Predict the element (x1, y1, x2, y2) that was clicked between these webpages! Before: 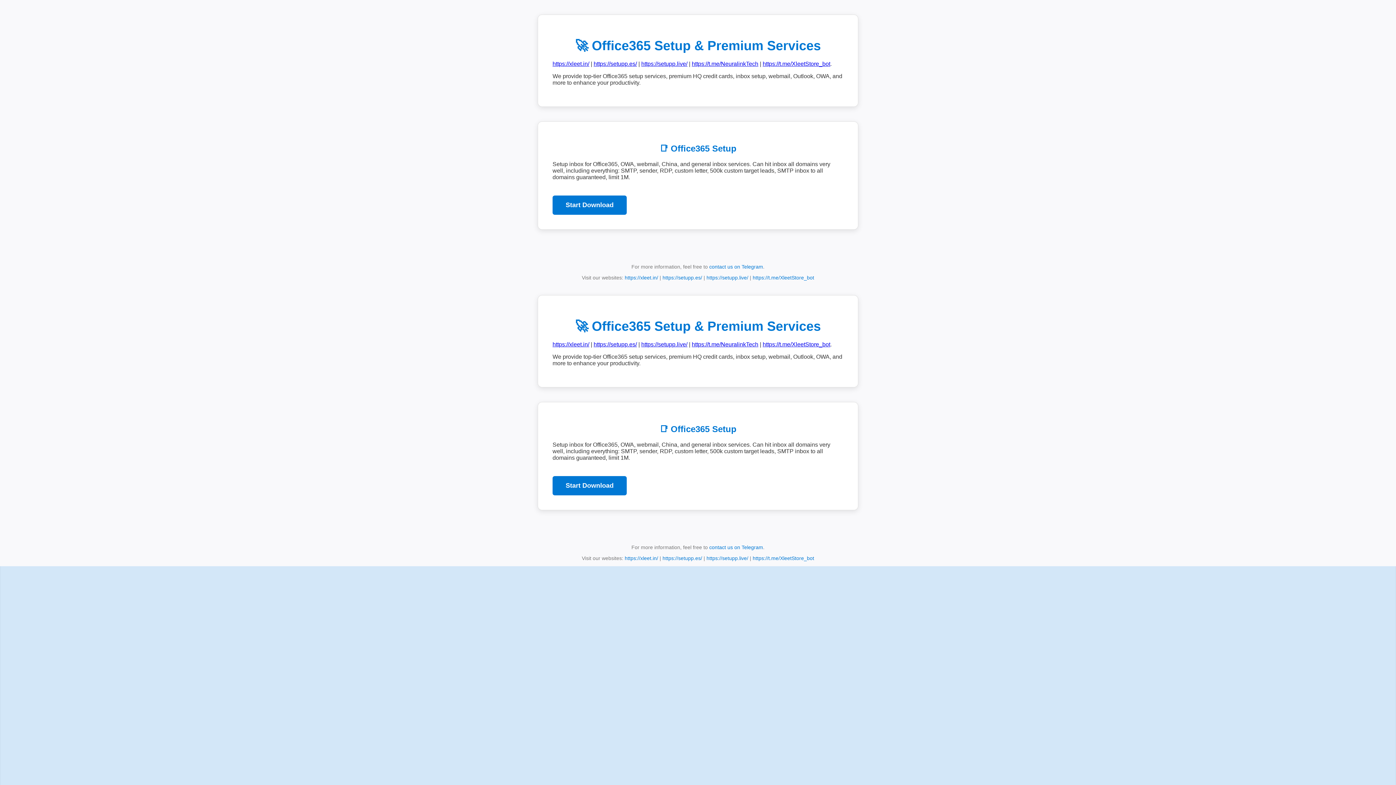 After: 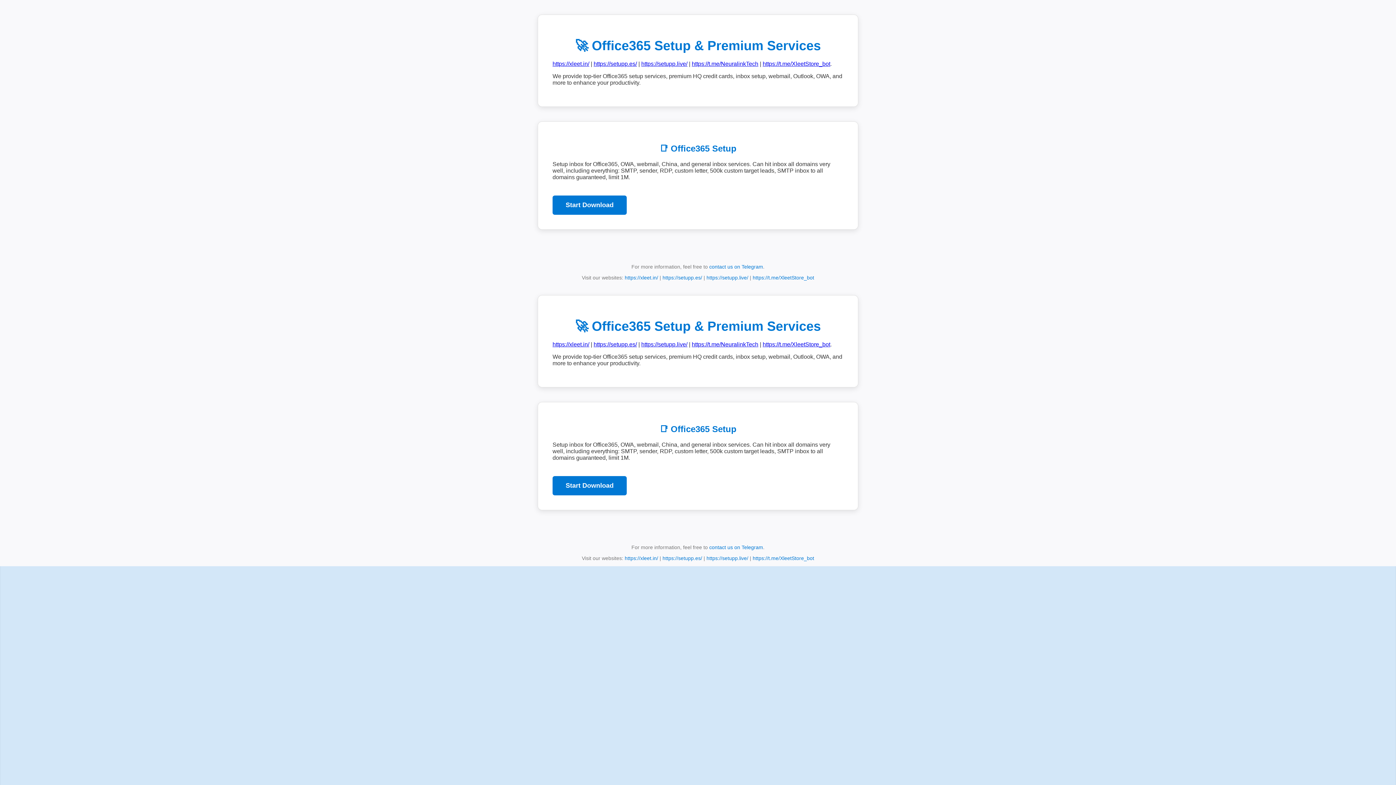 Action: label: https://t.me/XleetStore_bot bbox: (762, 341, 830, 347)